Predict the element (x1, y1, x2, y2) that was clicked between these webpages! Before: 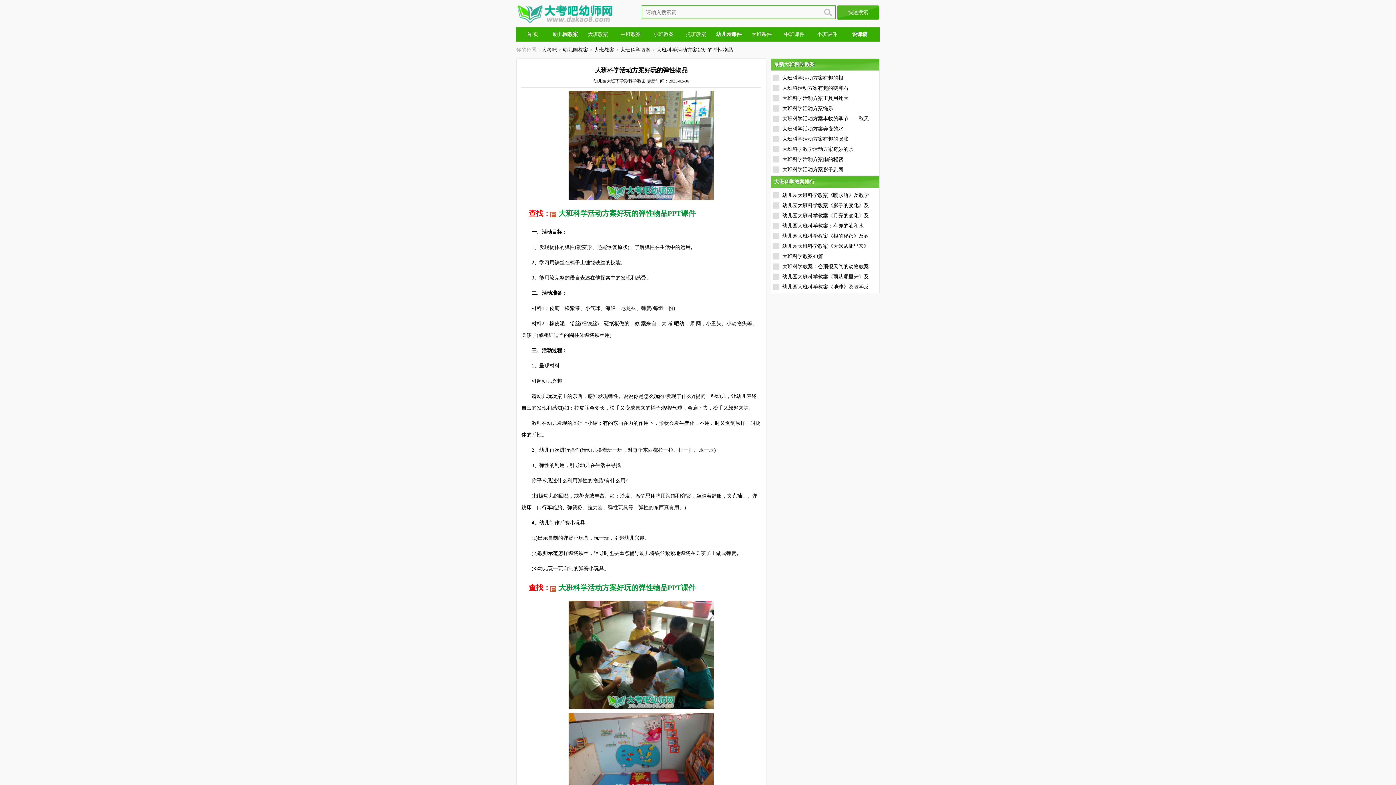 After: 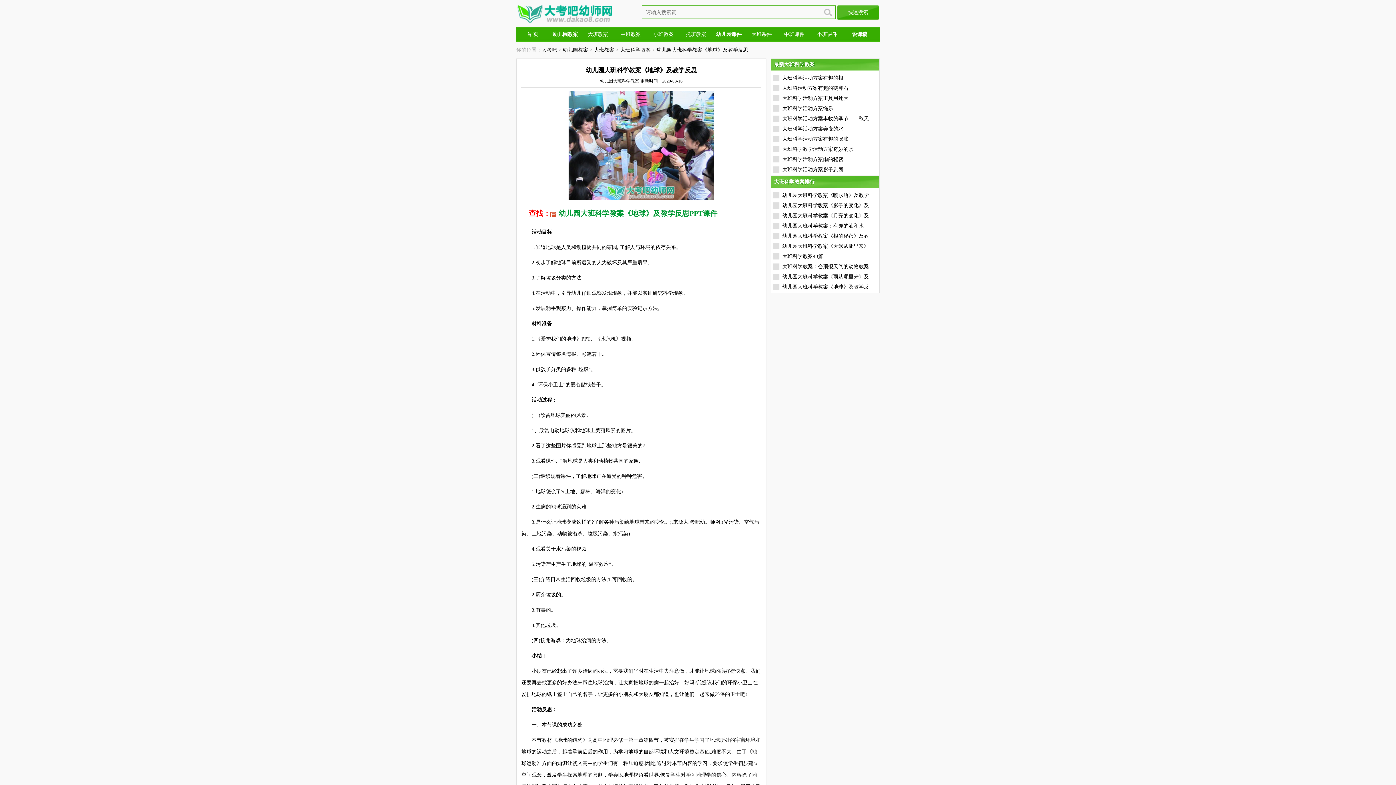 Action: bbox: (773, 284, 869, 289) label: 幼儿园大班科学教案《地球》及教学反